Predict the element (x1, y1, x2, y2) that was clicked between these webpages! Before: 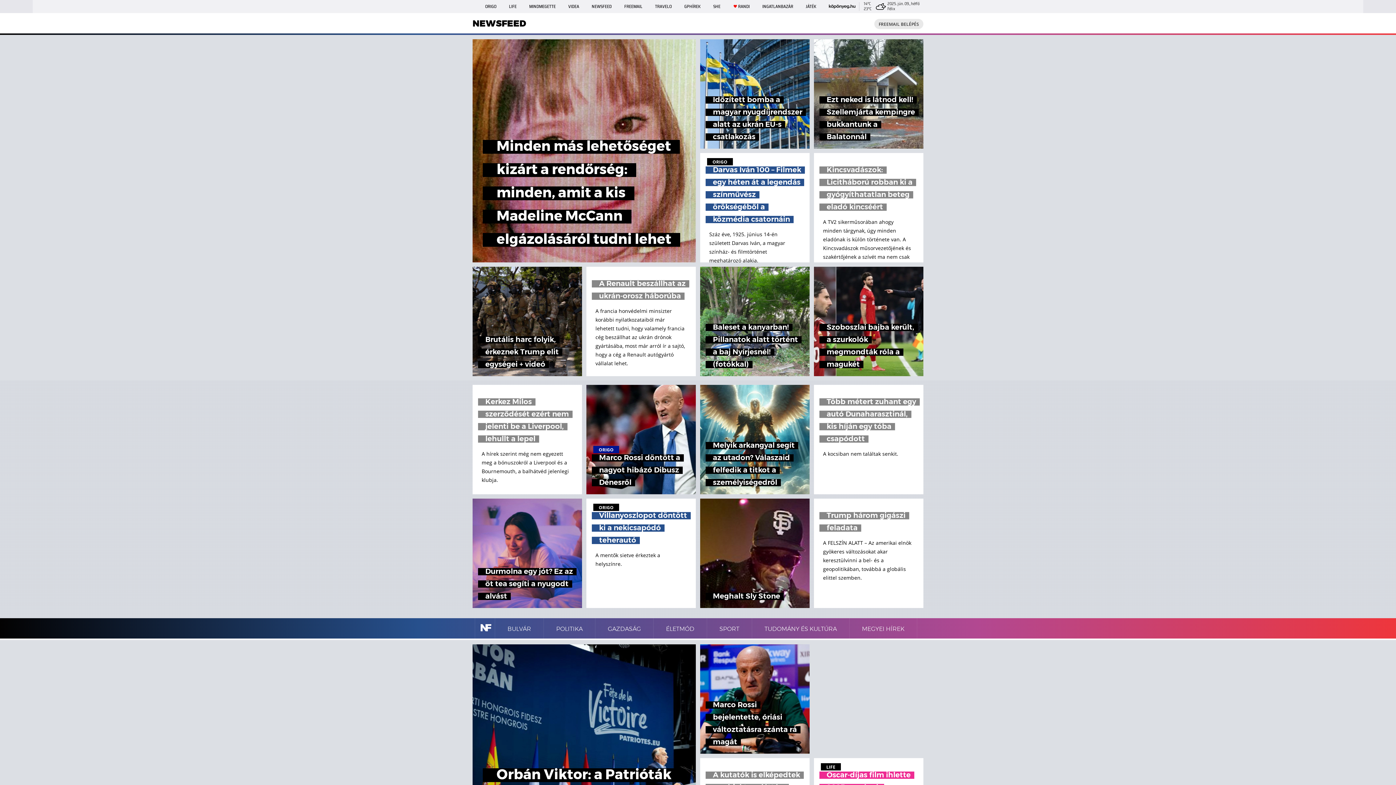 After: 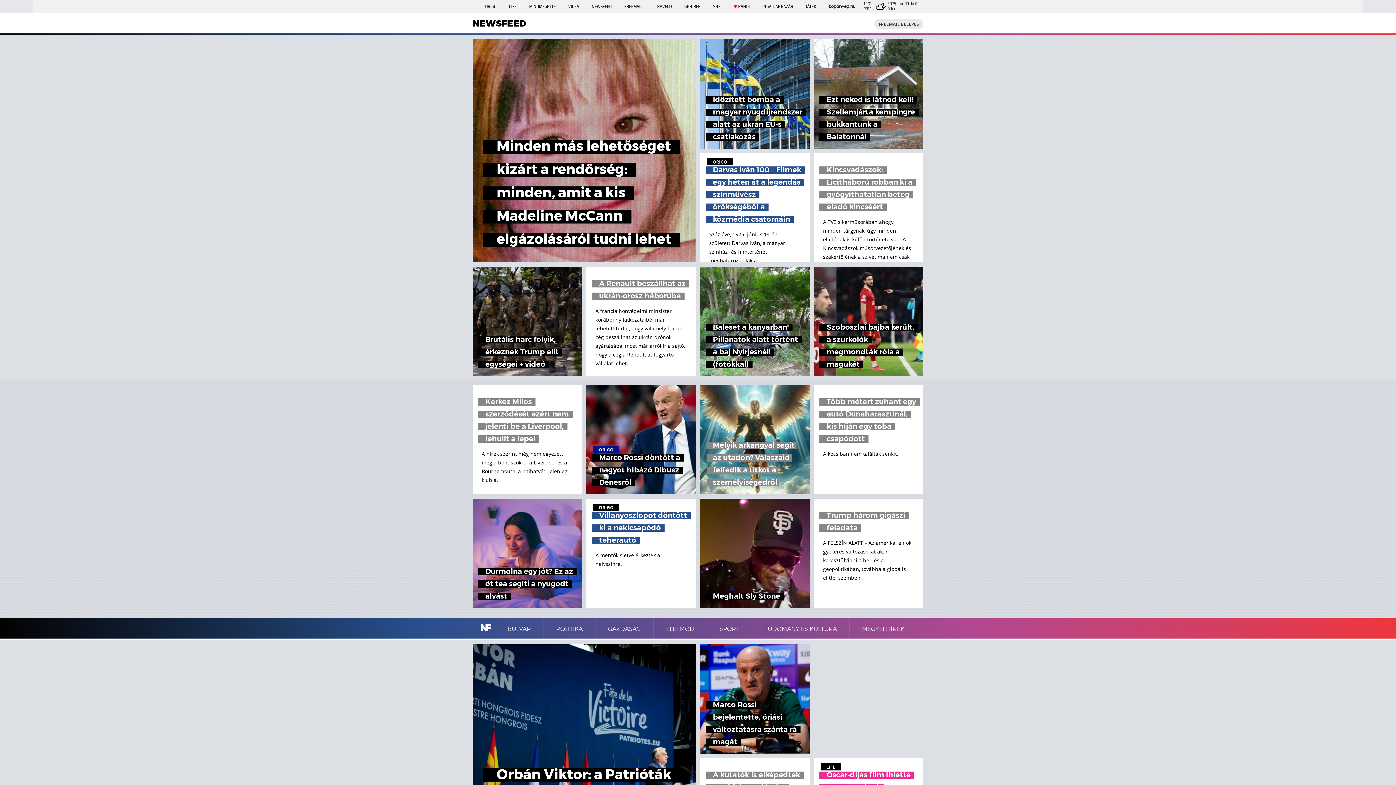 Action: bbox: (700, 385, 809, 494) label: Melyik arkangyal segít az utadon? Válaszaid felfedik a titkot a személyiségedről